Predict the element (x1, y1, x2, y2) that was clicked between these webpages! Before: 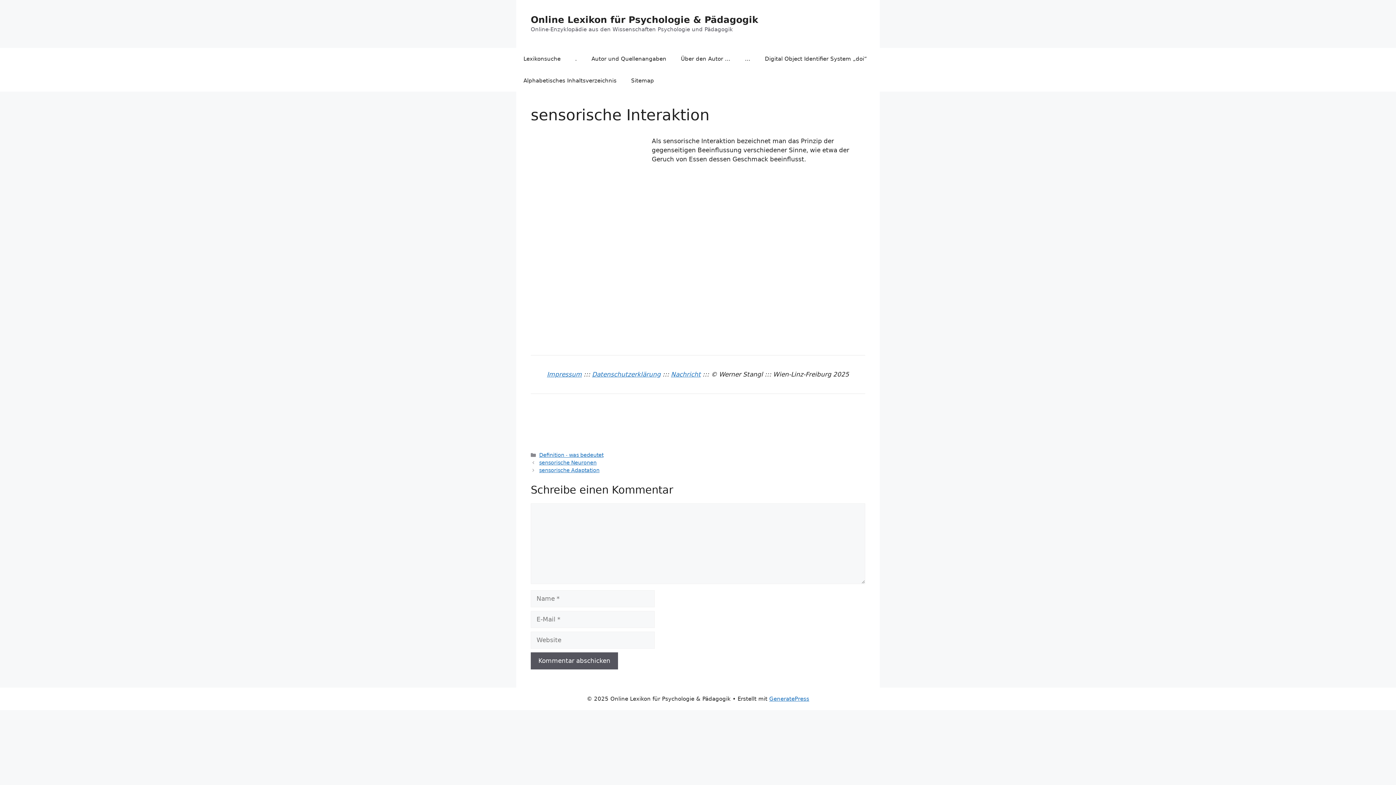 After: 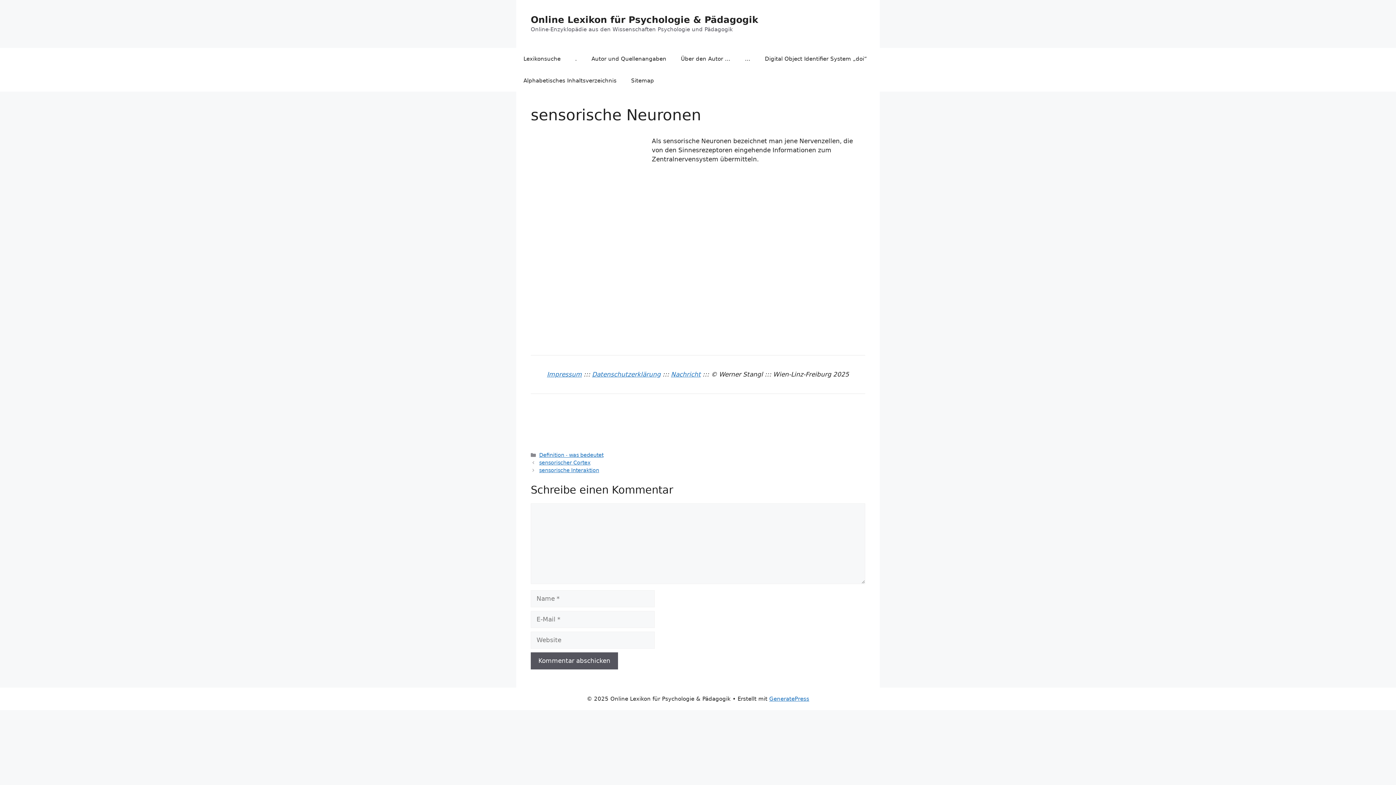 Action: label: sensorische Neuronen bbox: (539, 460, 596, 465)